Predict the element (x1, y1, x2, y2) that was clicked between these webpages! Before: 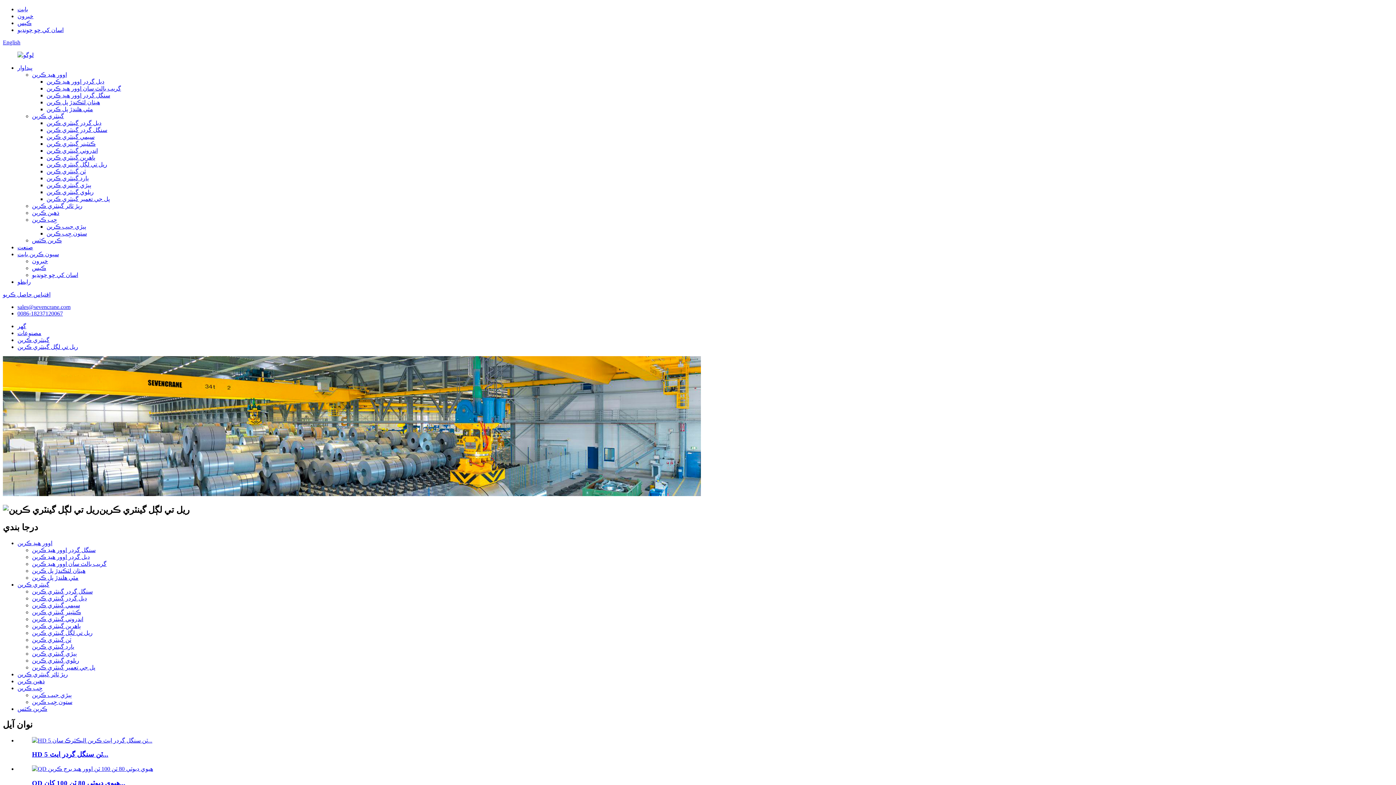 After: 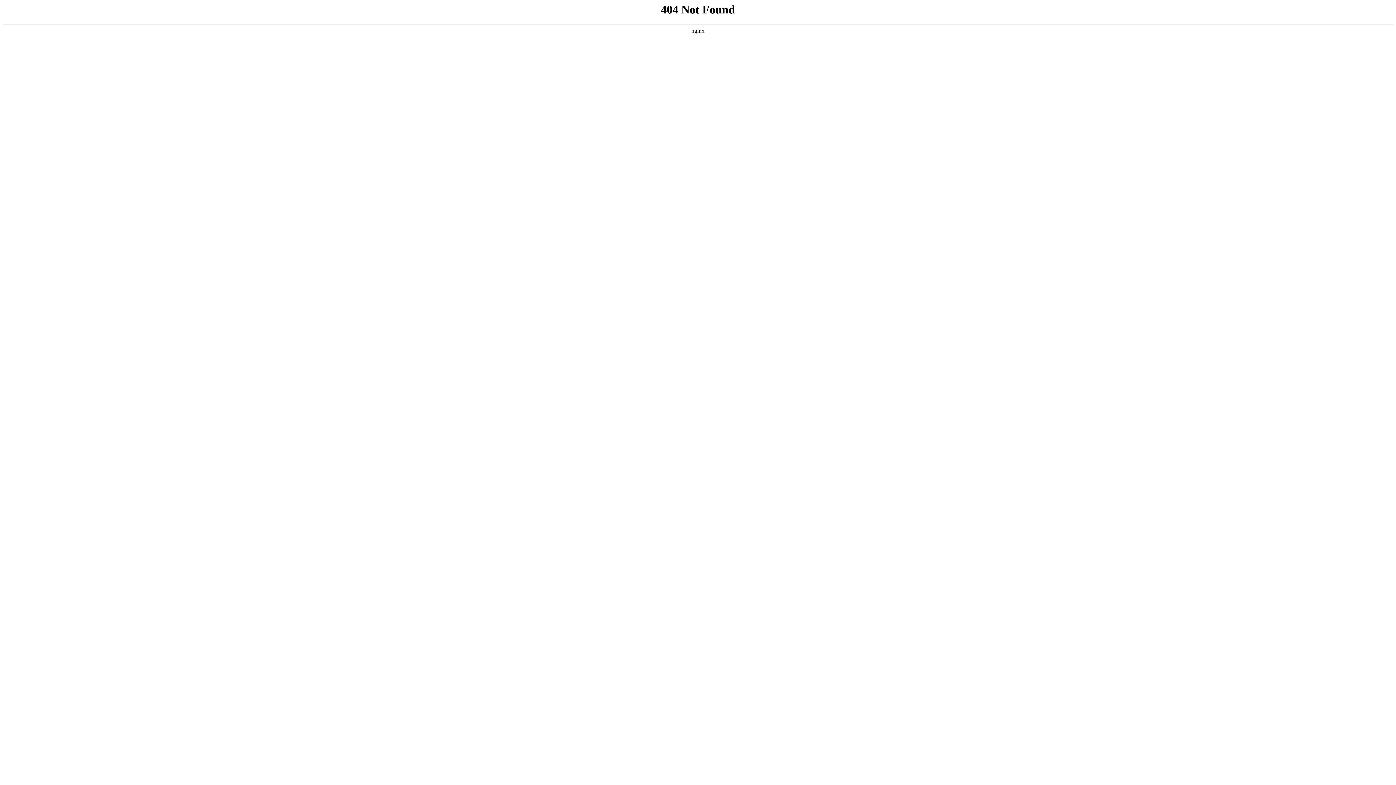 Action: label: اسان کي ڇو چونڊيو bbox: (17, 26, 63, 33)